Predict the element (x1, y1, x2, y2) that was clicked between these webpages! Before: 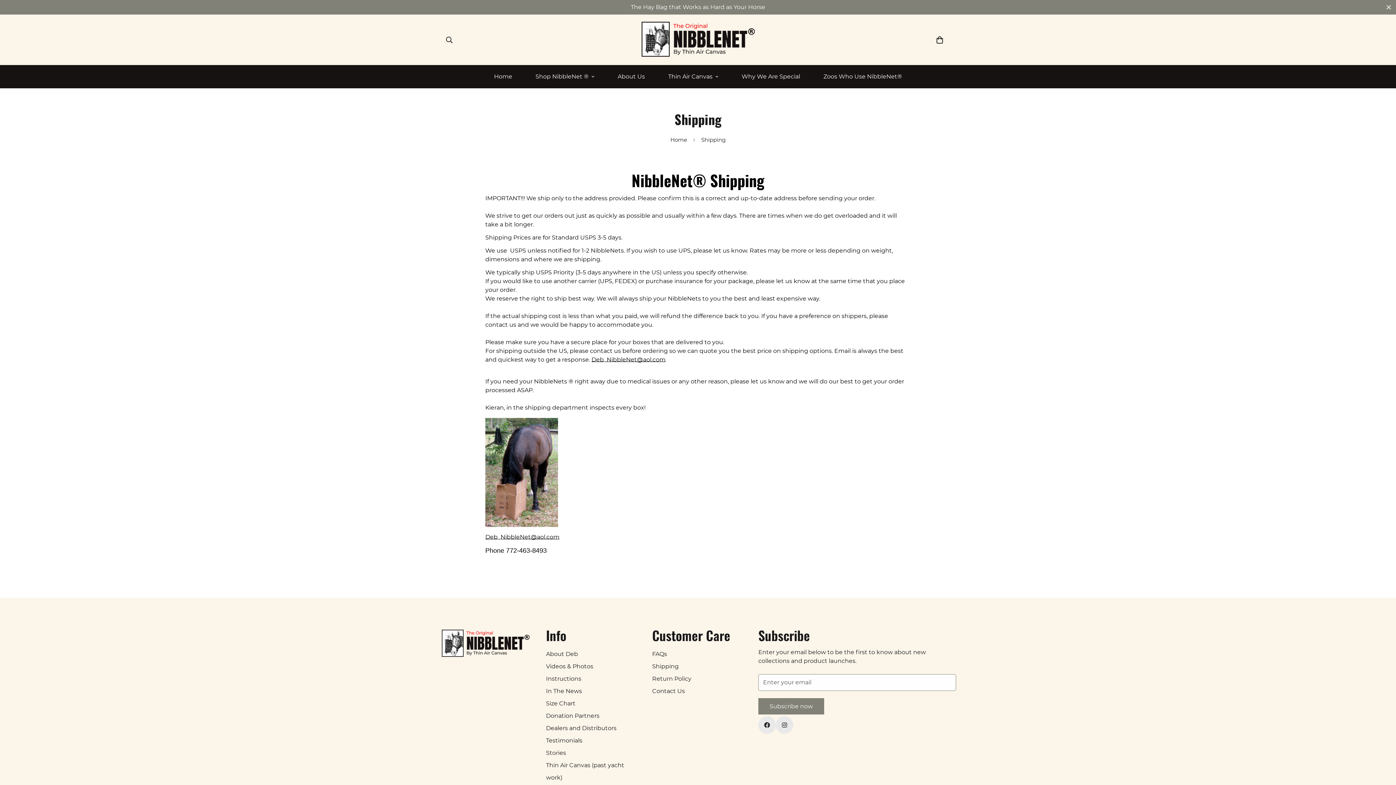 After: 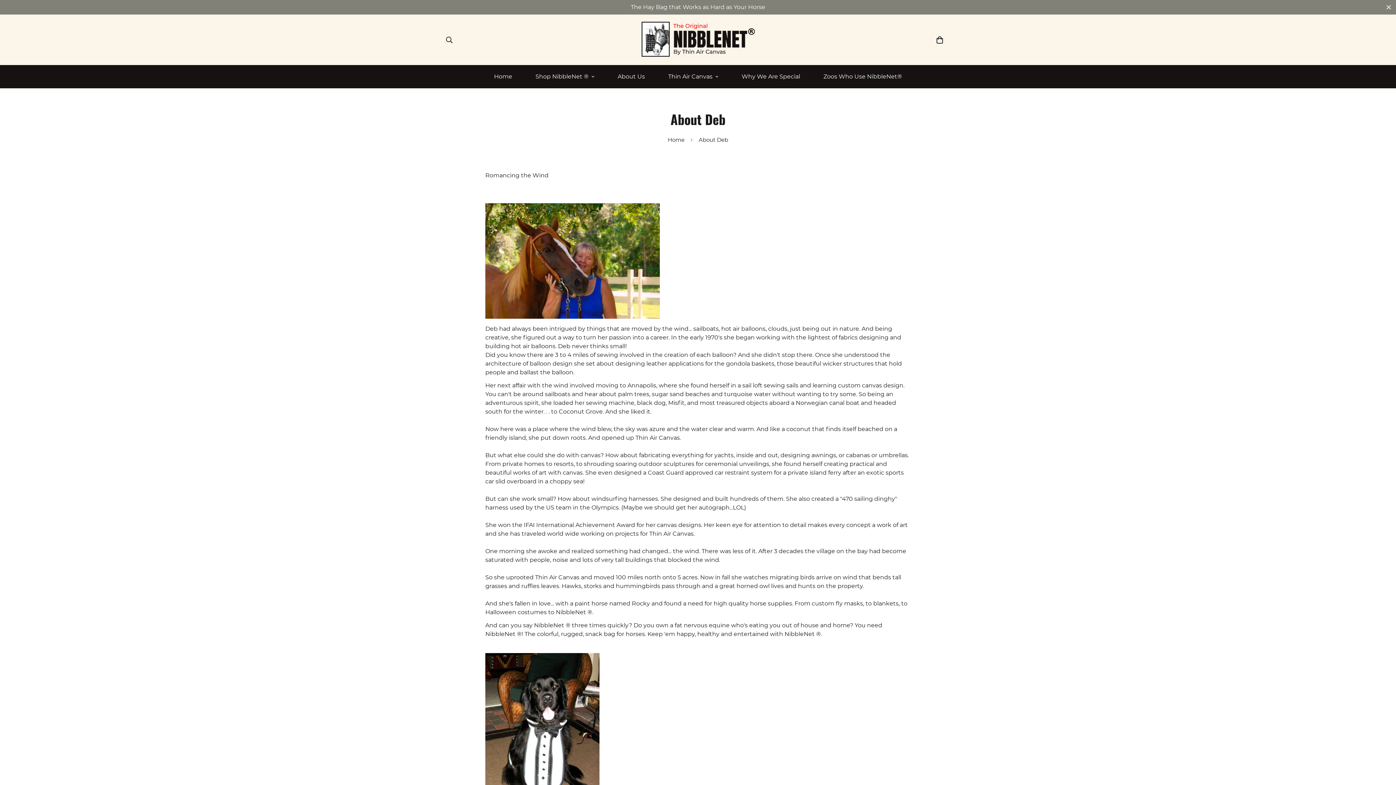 Action: label: About Deb bbox: (546, 650, 578, 657)